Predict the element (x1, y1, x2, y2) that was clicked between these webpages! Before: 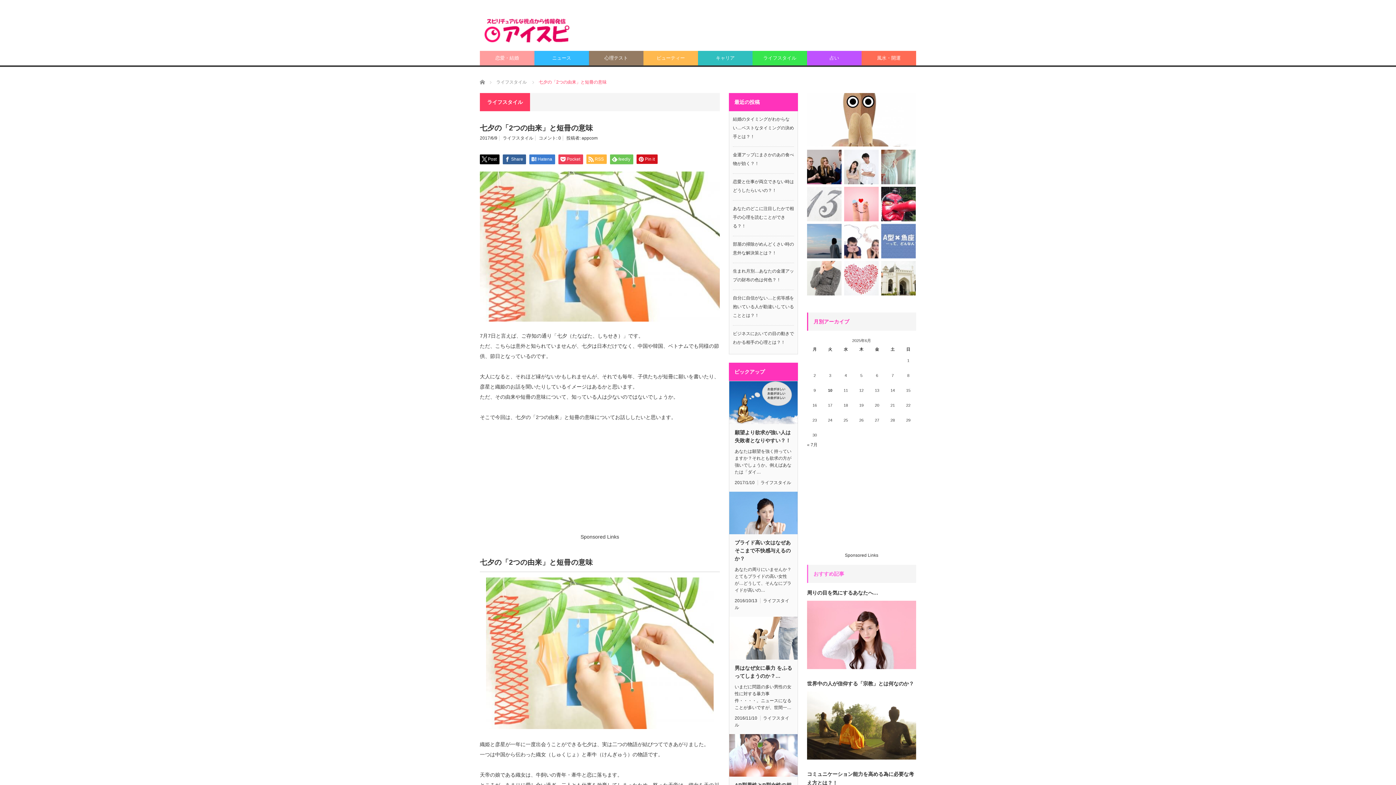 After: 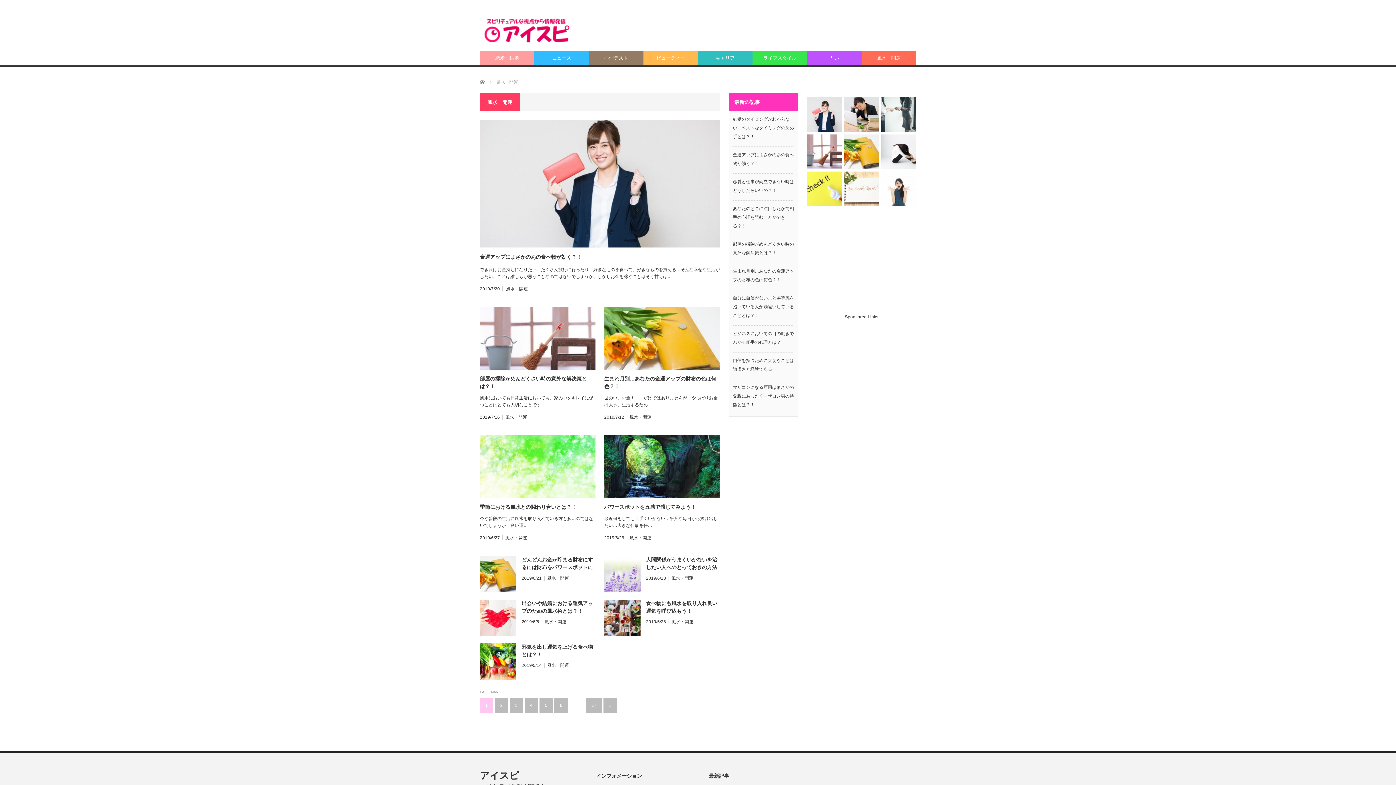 Action: label: 風水・開運 bbox: (861, 50, 916, 65)